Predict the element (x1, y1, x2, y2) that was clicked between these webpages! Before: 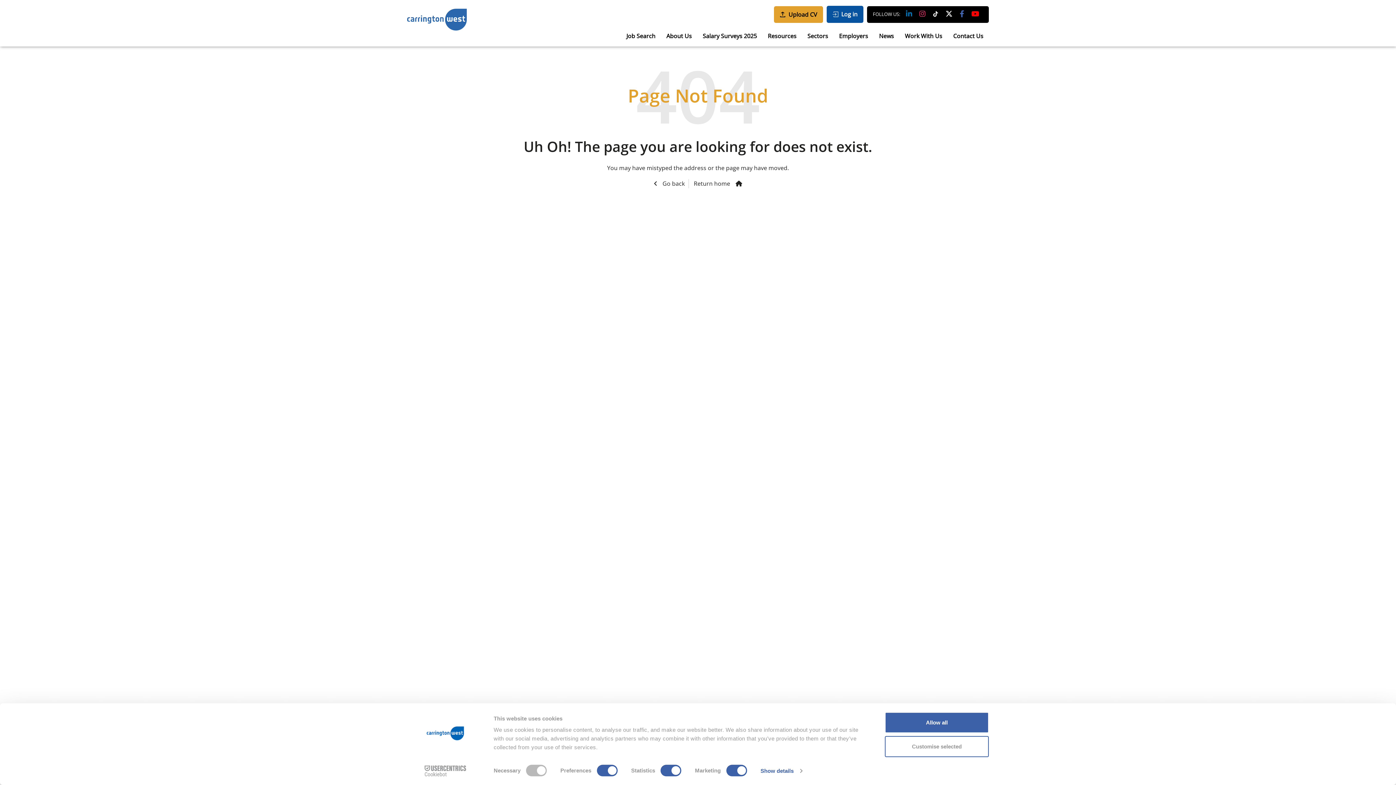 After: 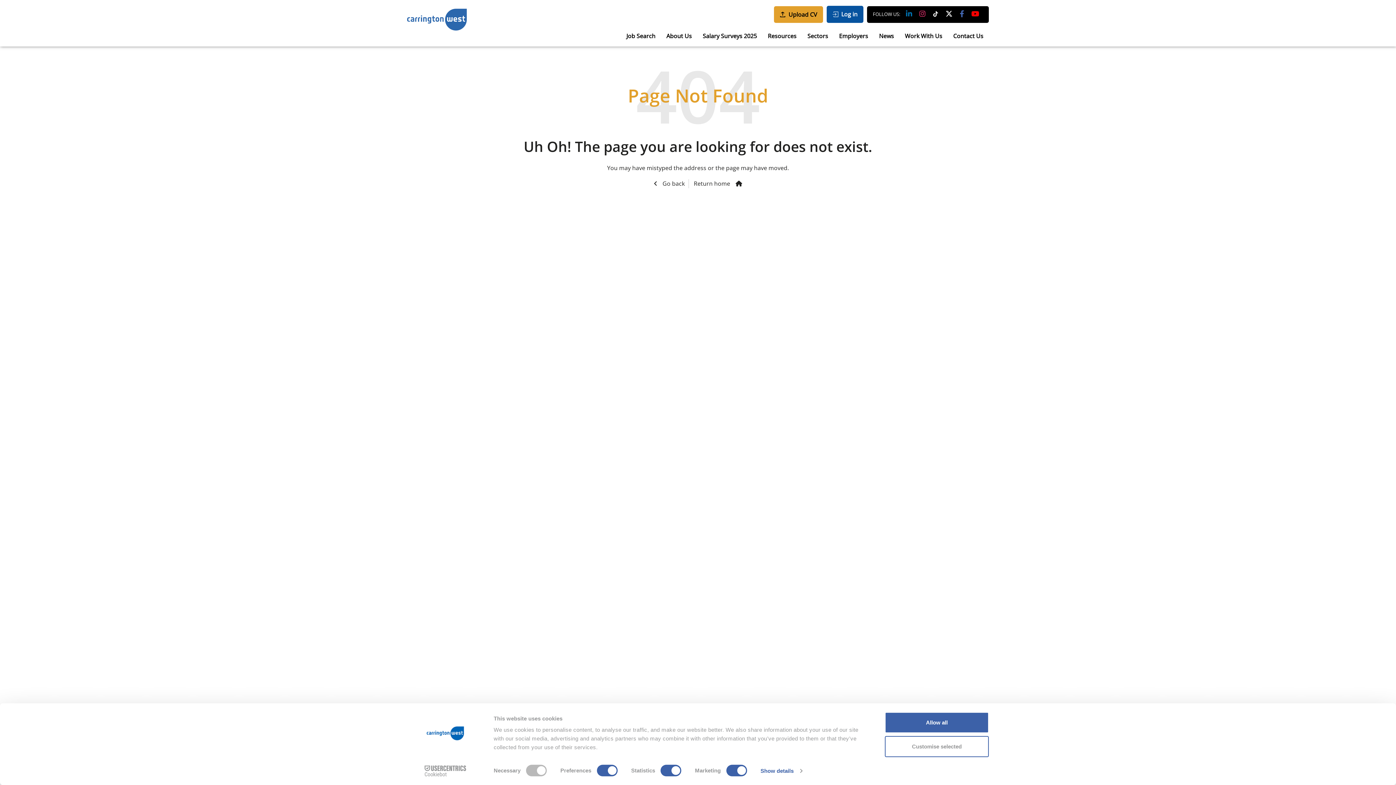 Action: bbox: (413, 765, 477, 776) label: Cookiebot - opens in a new window